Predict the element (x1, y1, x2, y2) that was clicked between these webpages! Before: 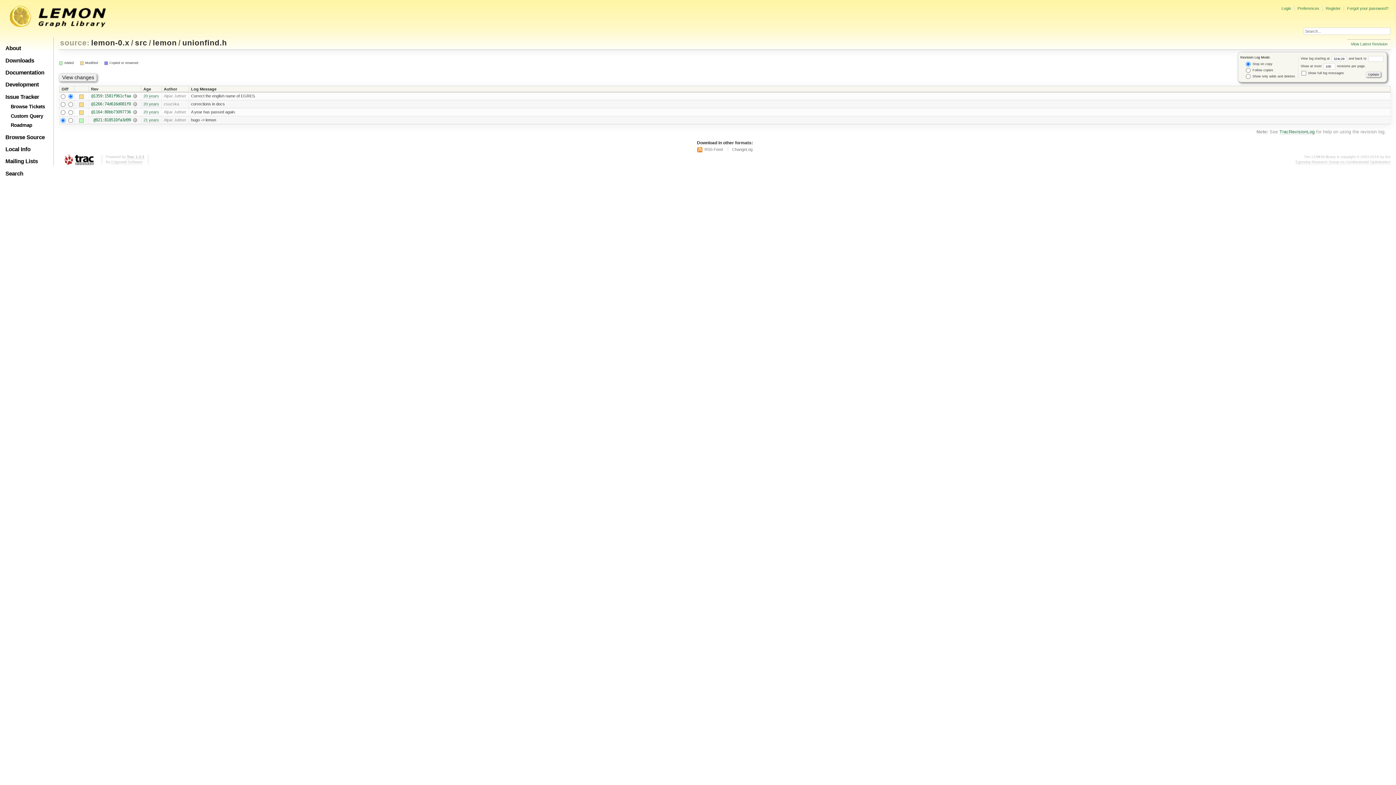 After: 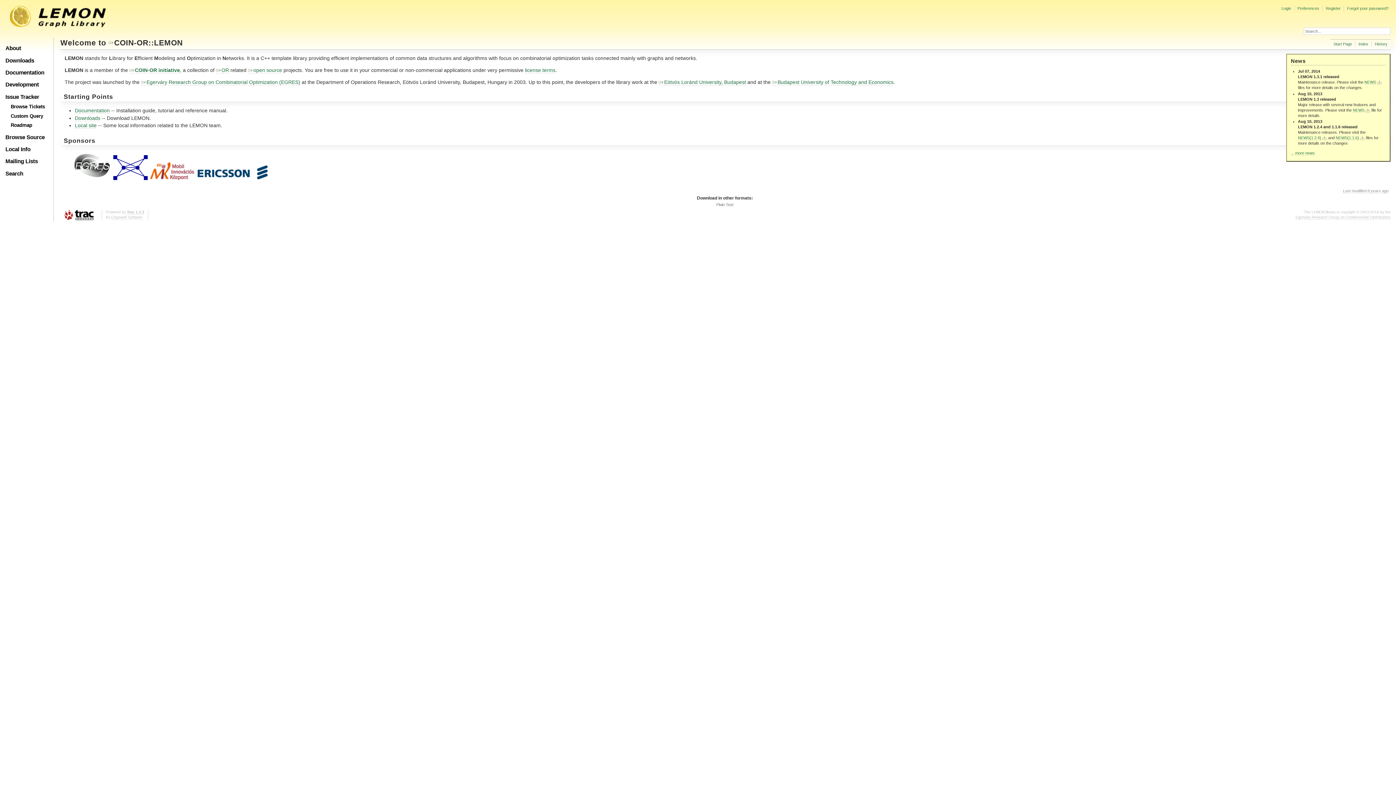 Action: bbox: (5, 45, 21, 51) label: About